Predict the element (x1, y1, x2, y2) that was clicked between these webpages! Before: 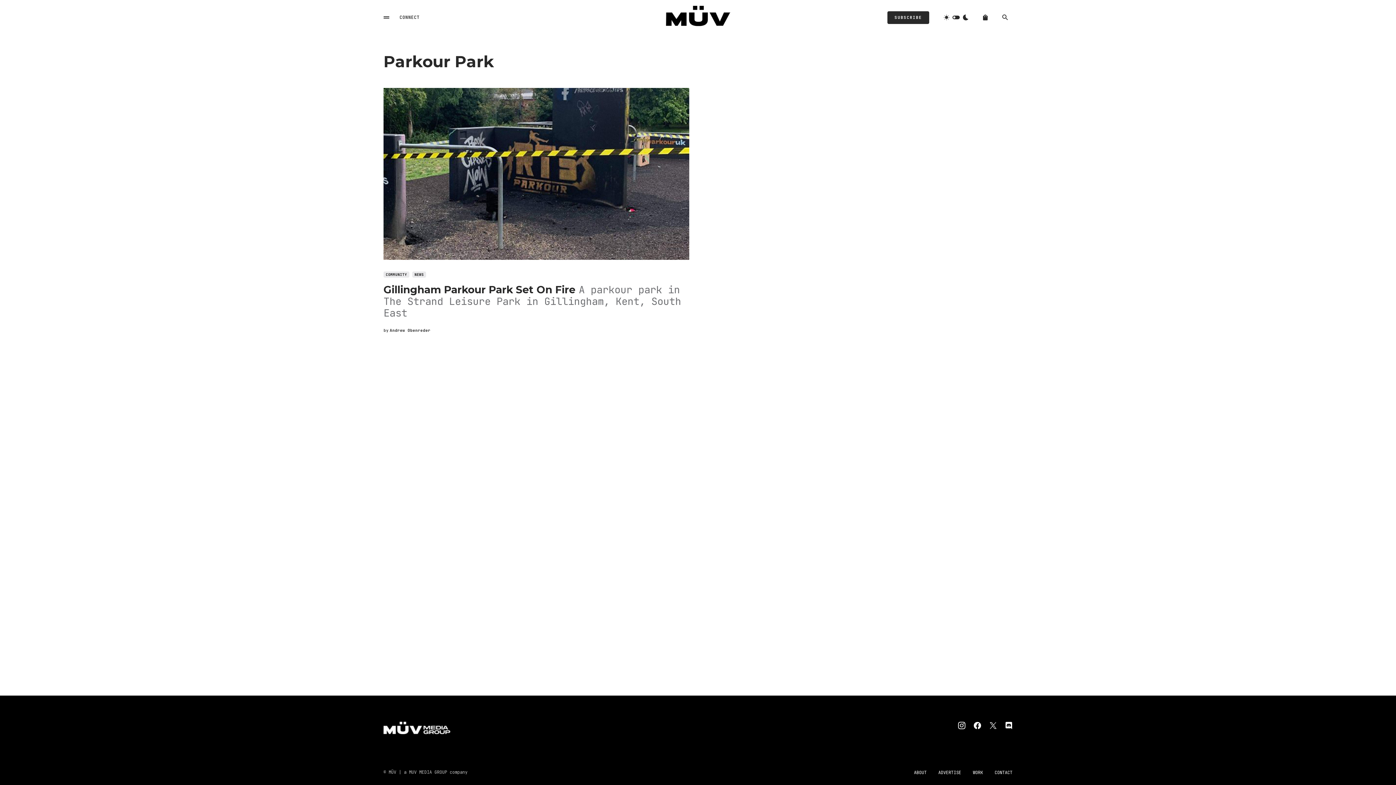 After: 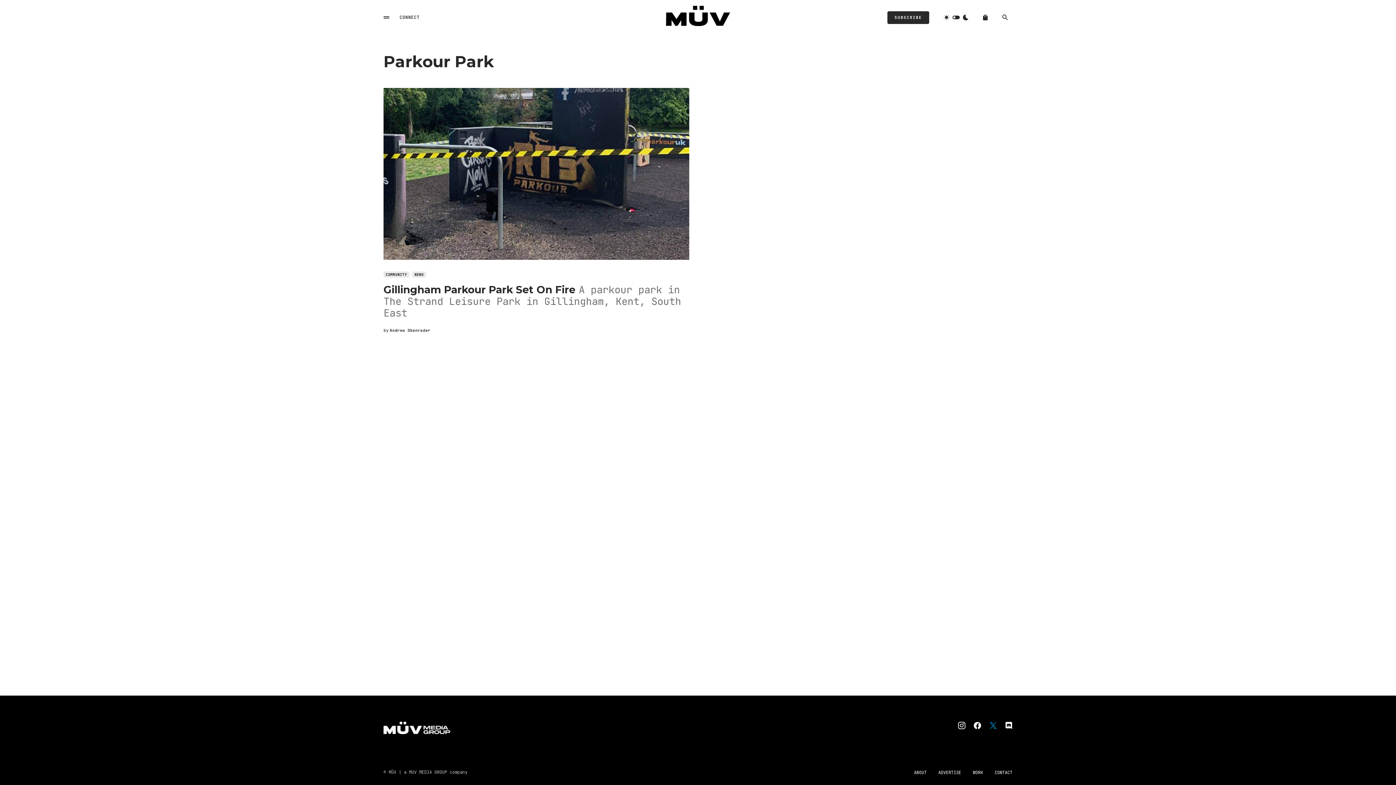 Action: bbox: (989, 722, 997, 729) label: Twitter